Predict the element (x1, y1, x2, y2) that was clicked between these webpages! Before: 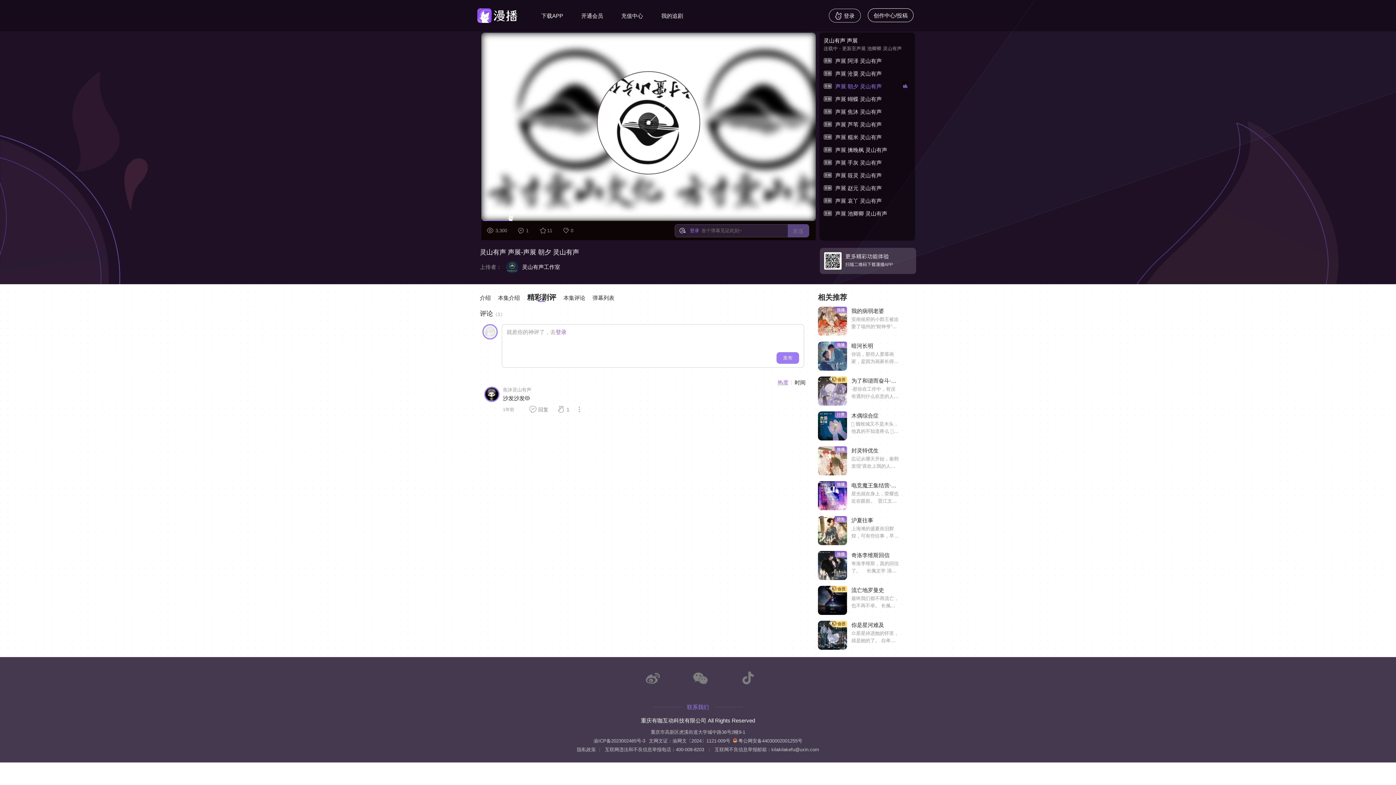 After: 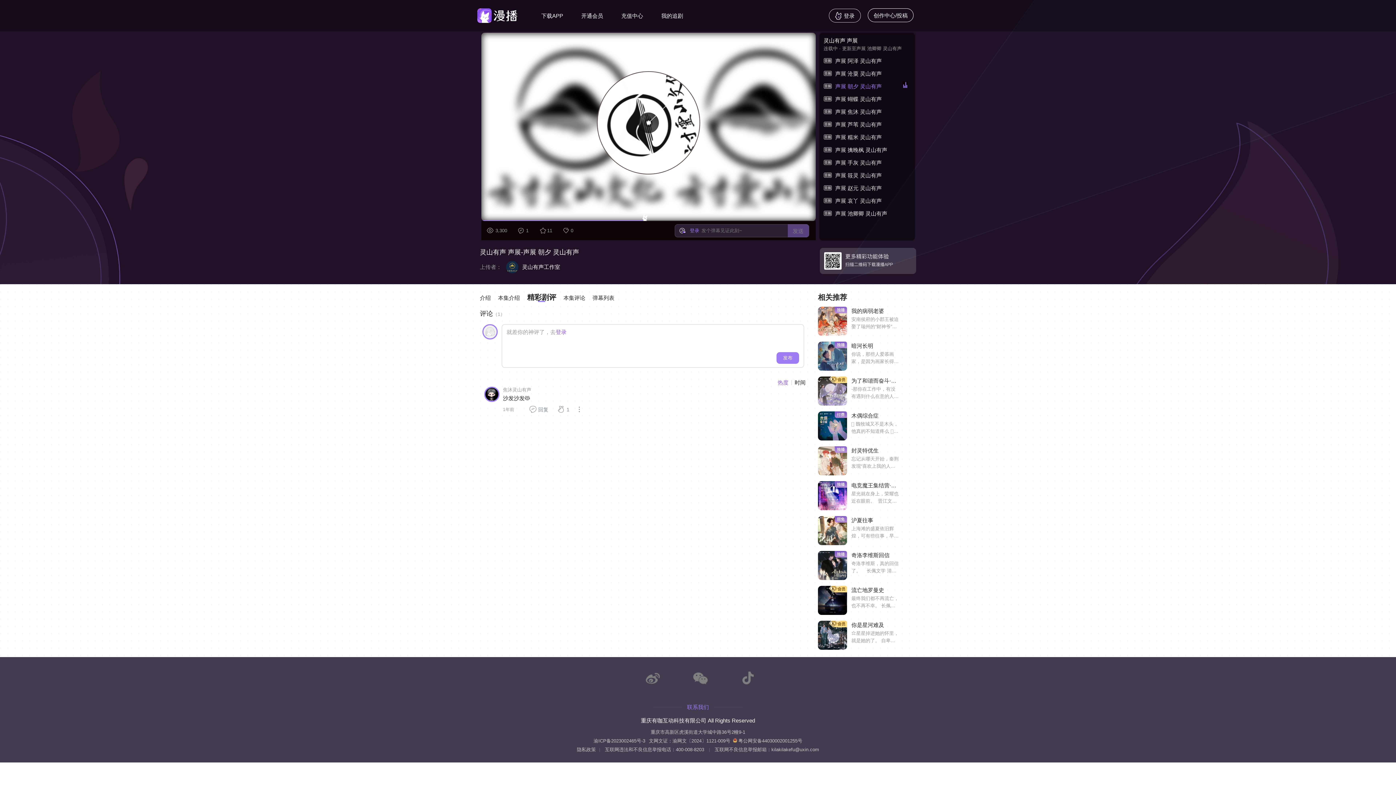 Action: bbox: (730, 738, 802, 744) label: 粤公网安备44030002001255号